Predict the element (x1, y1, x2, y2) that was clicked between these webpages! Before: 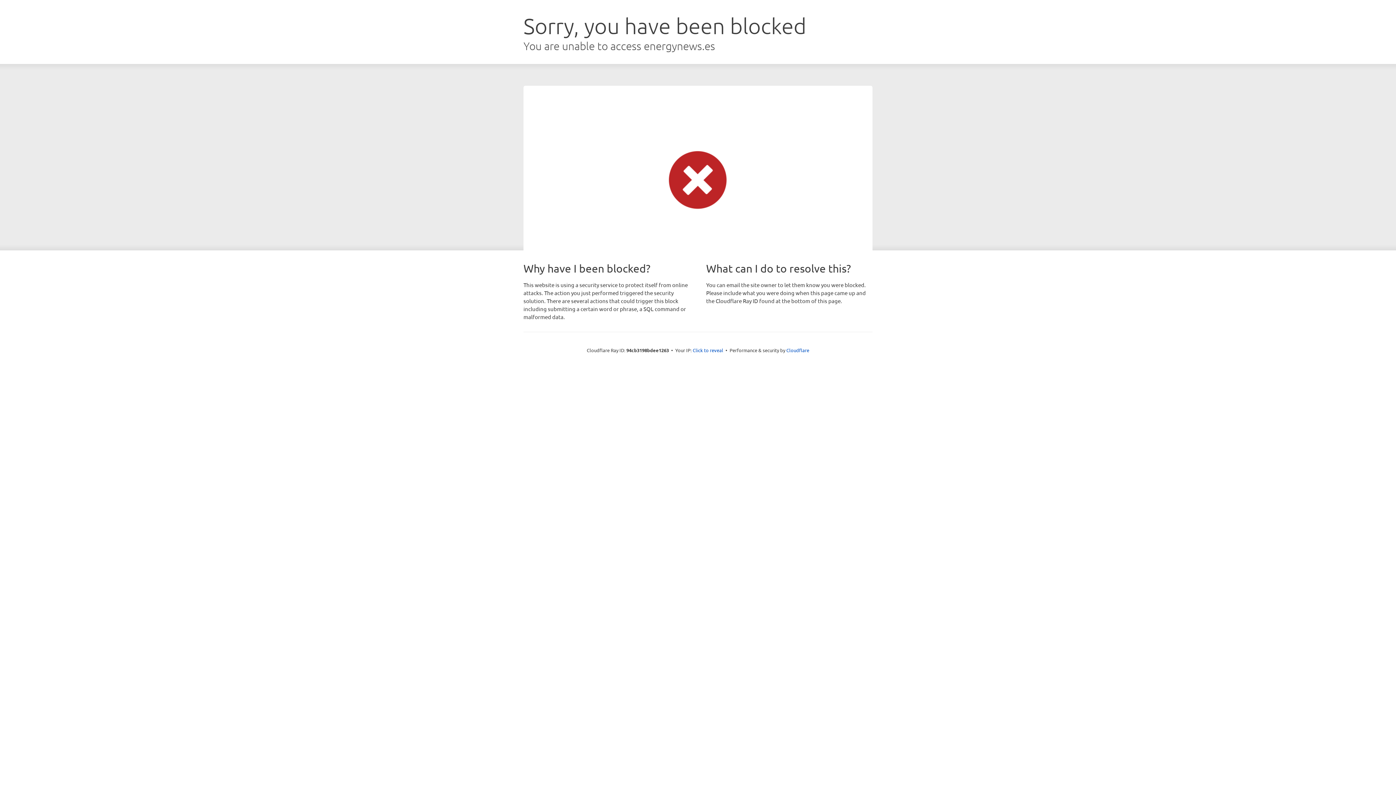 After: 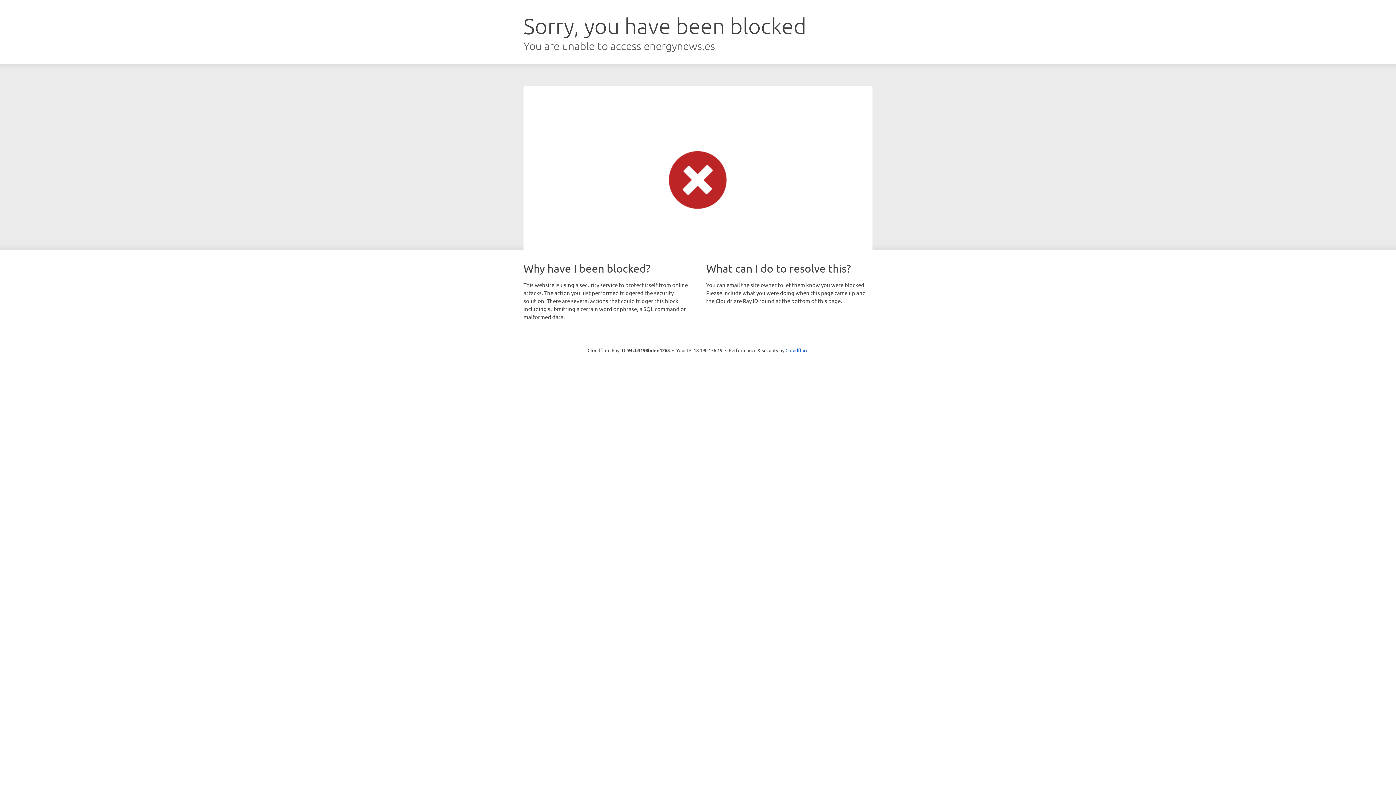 Action: label: Click to reveal bbox: (692, 346, 723, 353)